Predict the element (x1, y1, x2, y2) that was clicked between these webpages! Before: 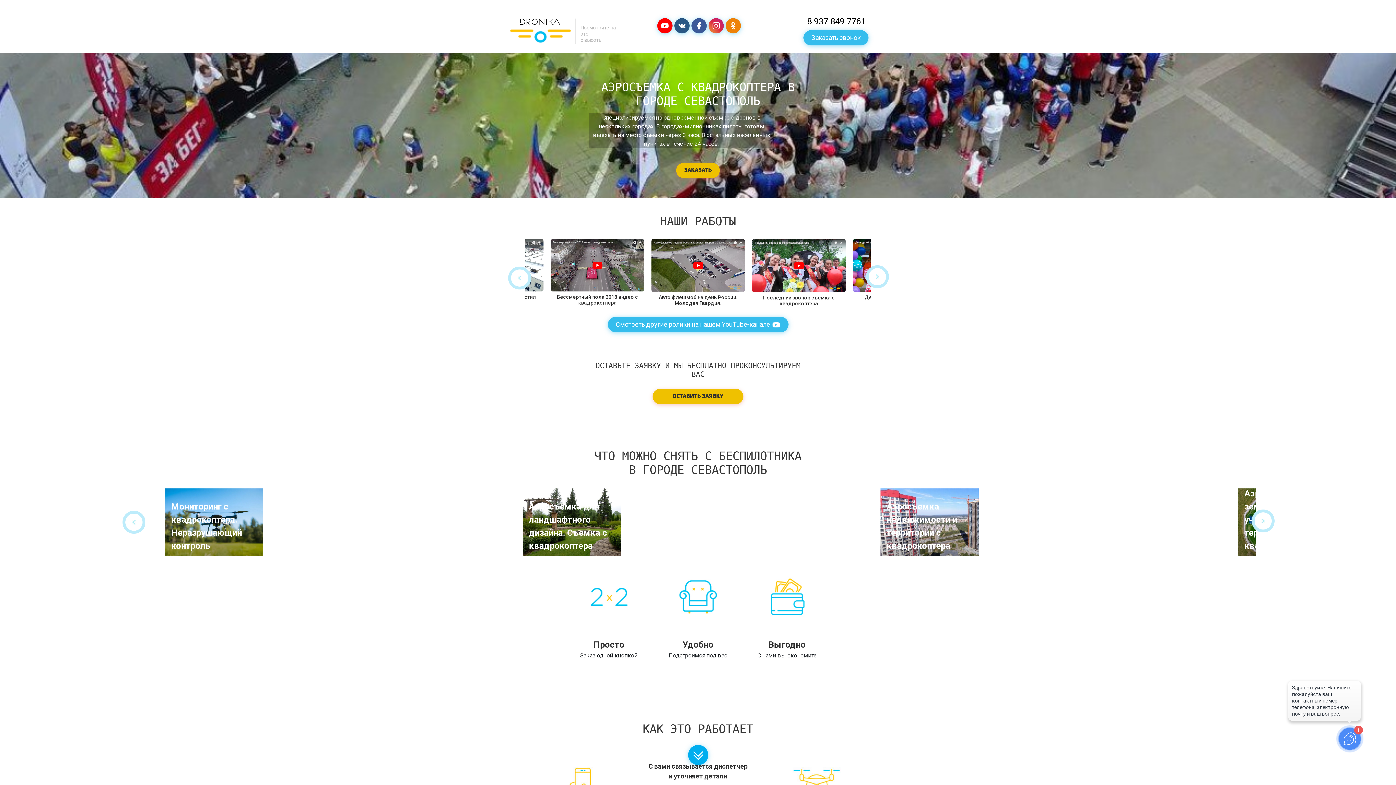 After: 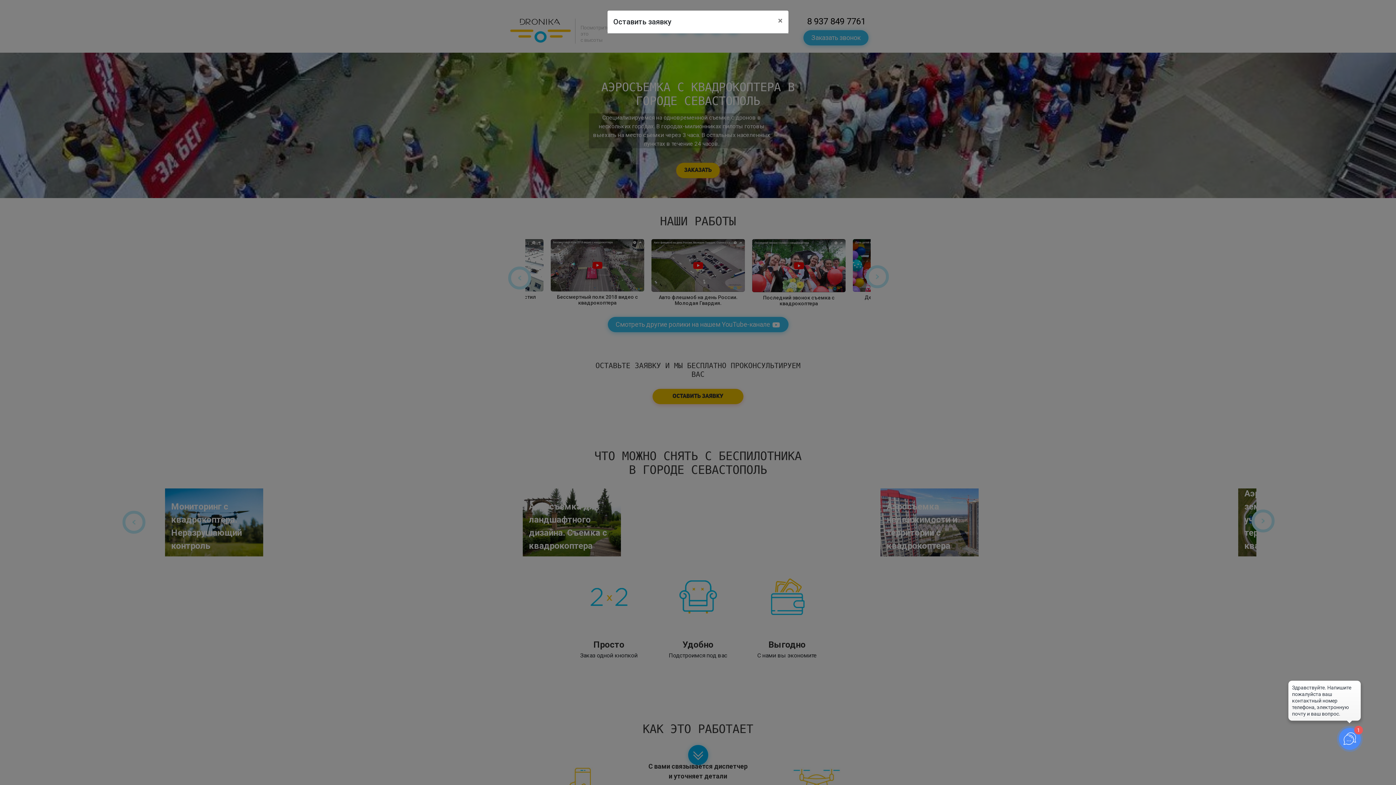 Action: label: заказать bbox: (676, 162, 720, 178)